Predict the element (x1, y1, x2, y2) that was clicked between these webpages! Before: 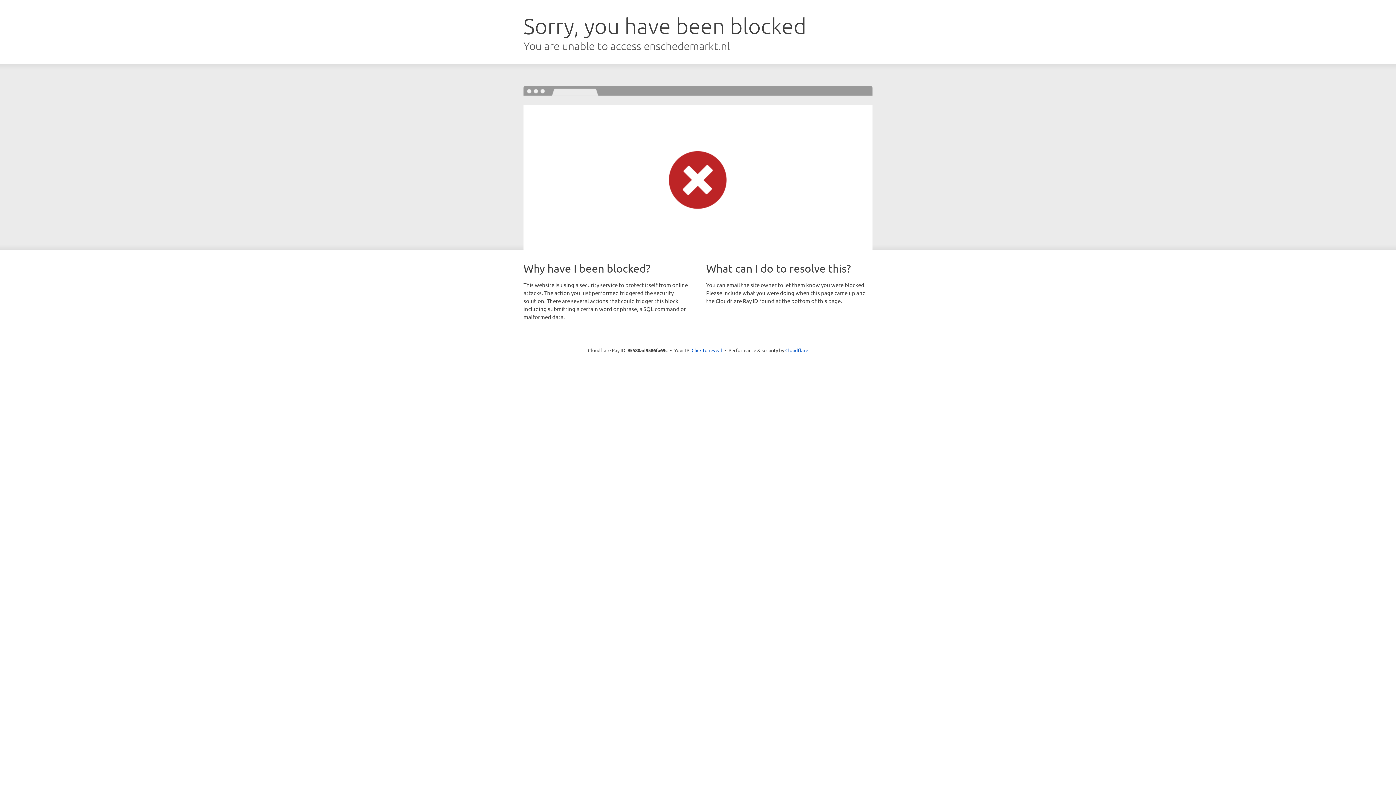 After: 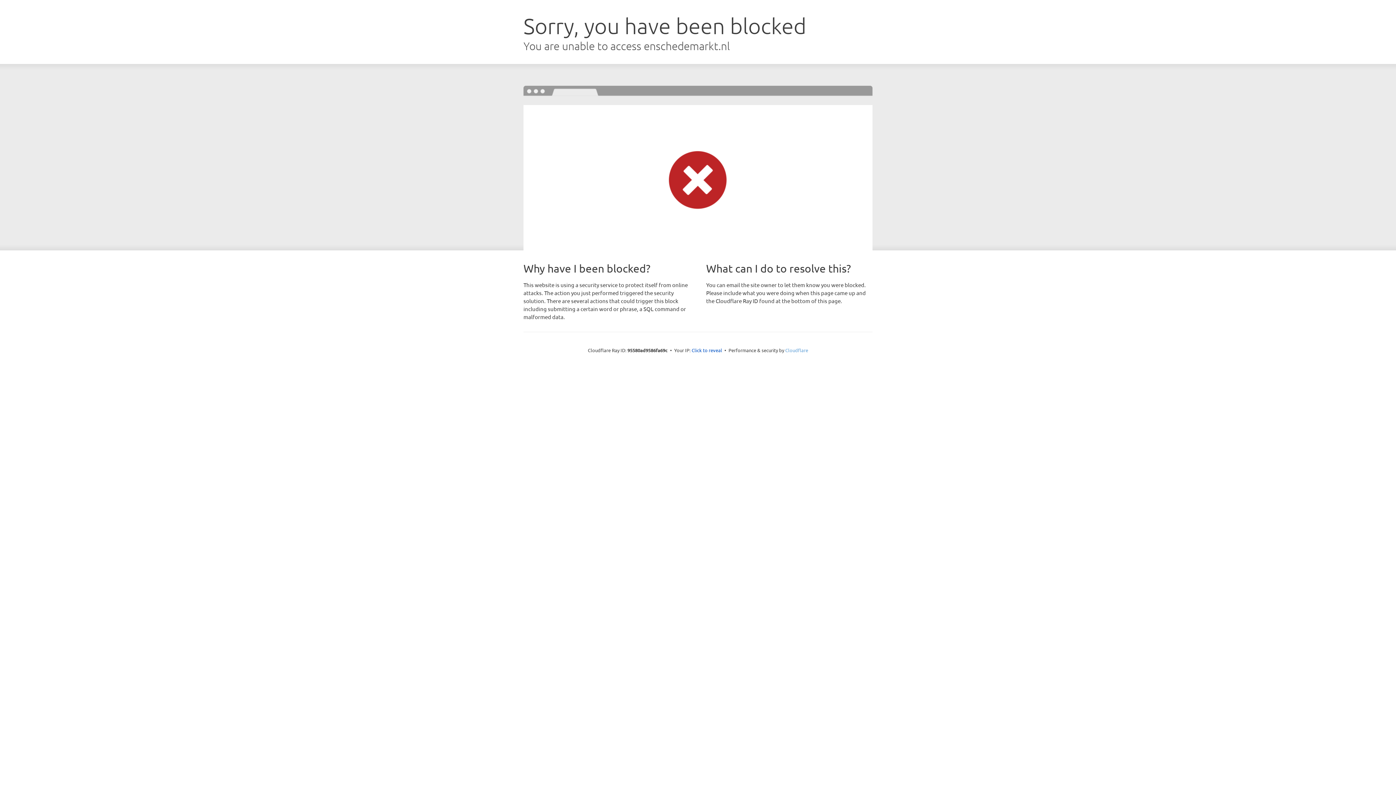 Action: bbox: (785, 347, 808, 353) label: Cloudflare